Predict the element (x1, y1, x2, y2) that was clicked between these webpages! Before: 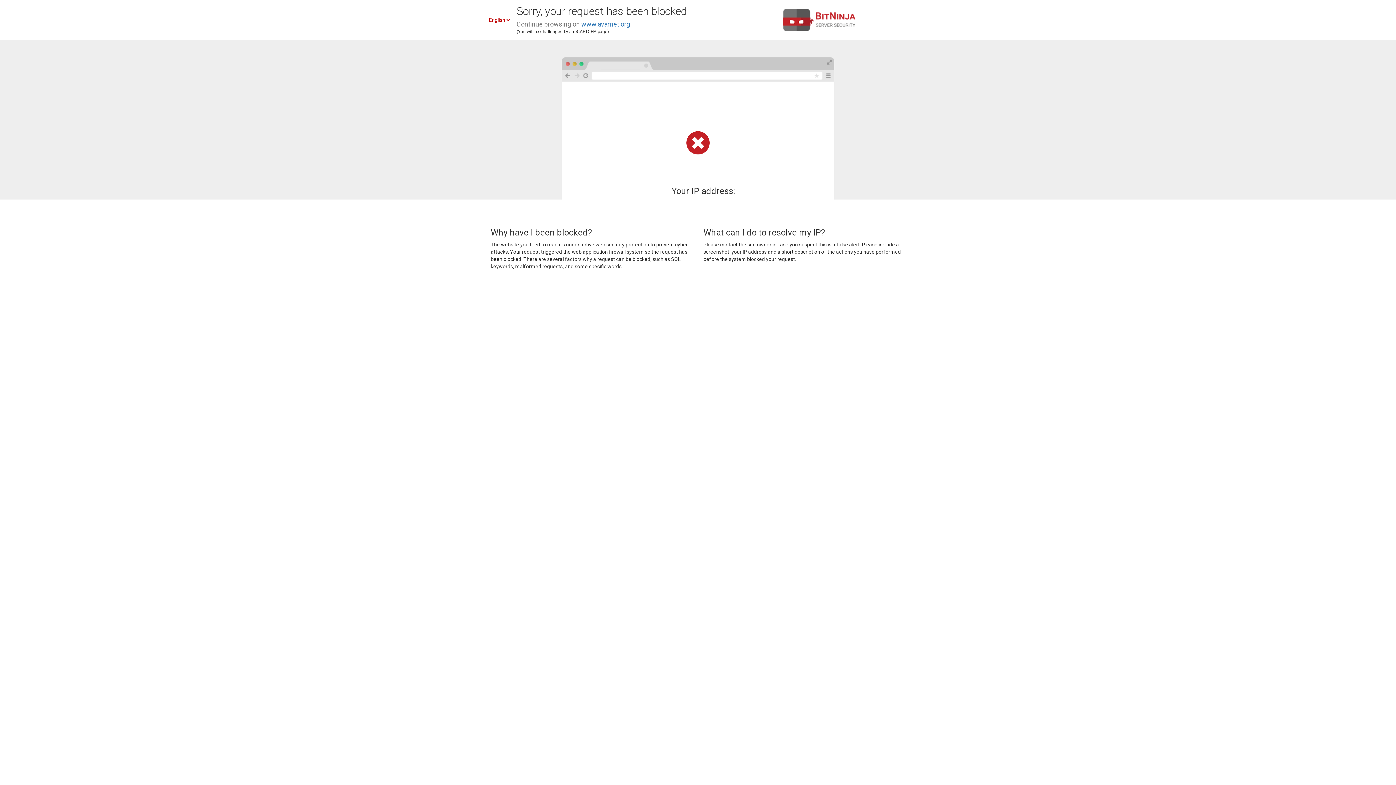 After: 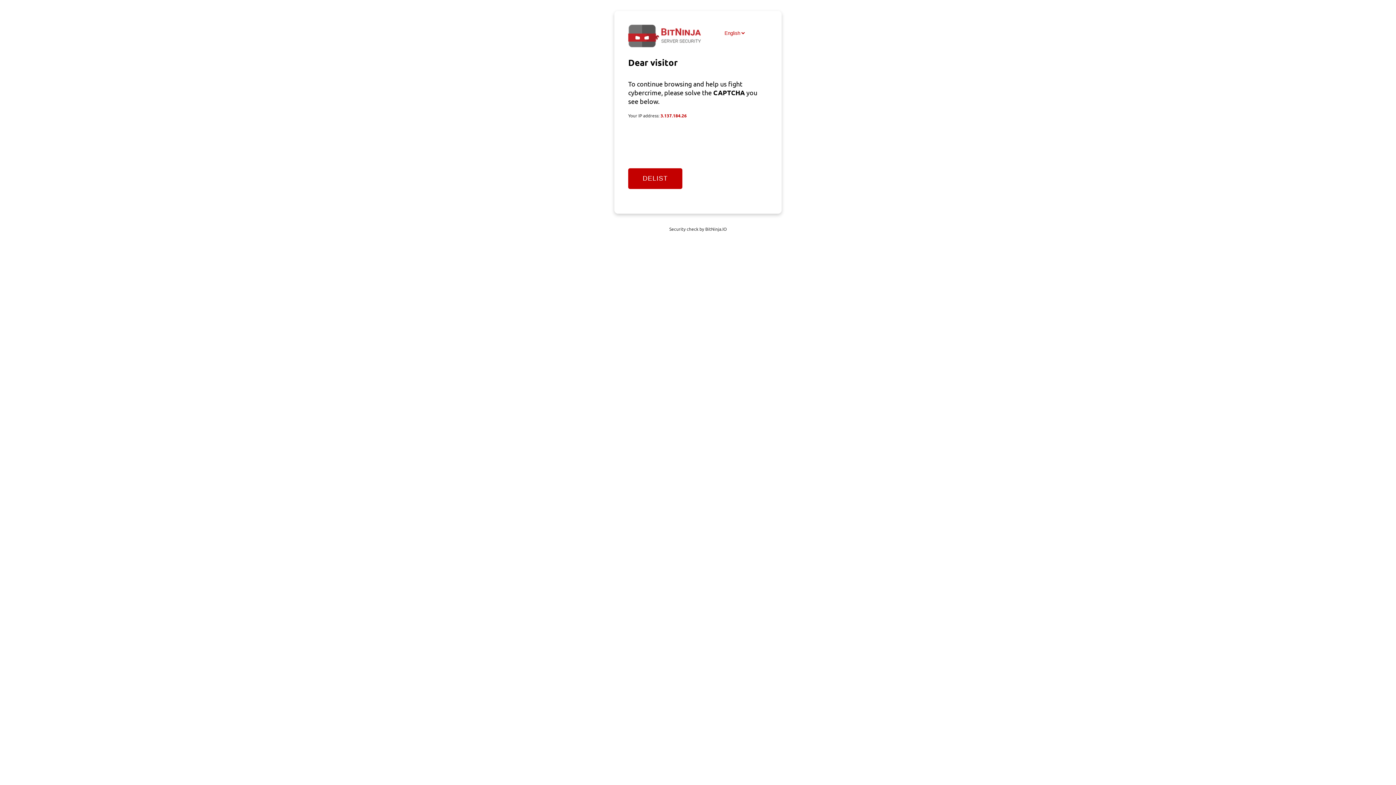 Action: bbox: (581, 20, 630, 28) label: www.avamet.org